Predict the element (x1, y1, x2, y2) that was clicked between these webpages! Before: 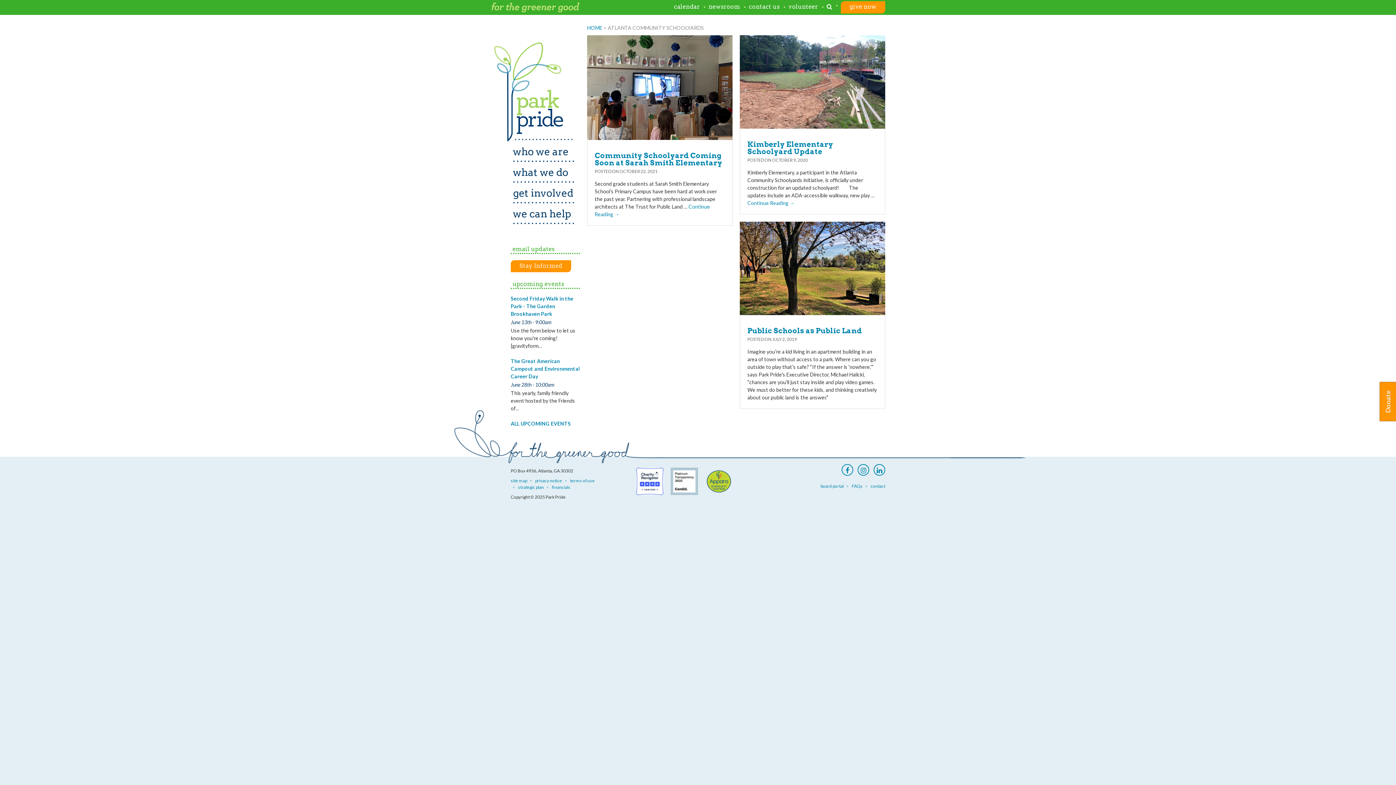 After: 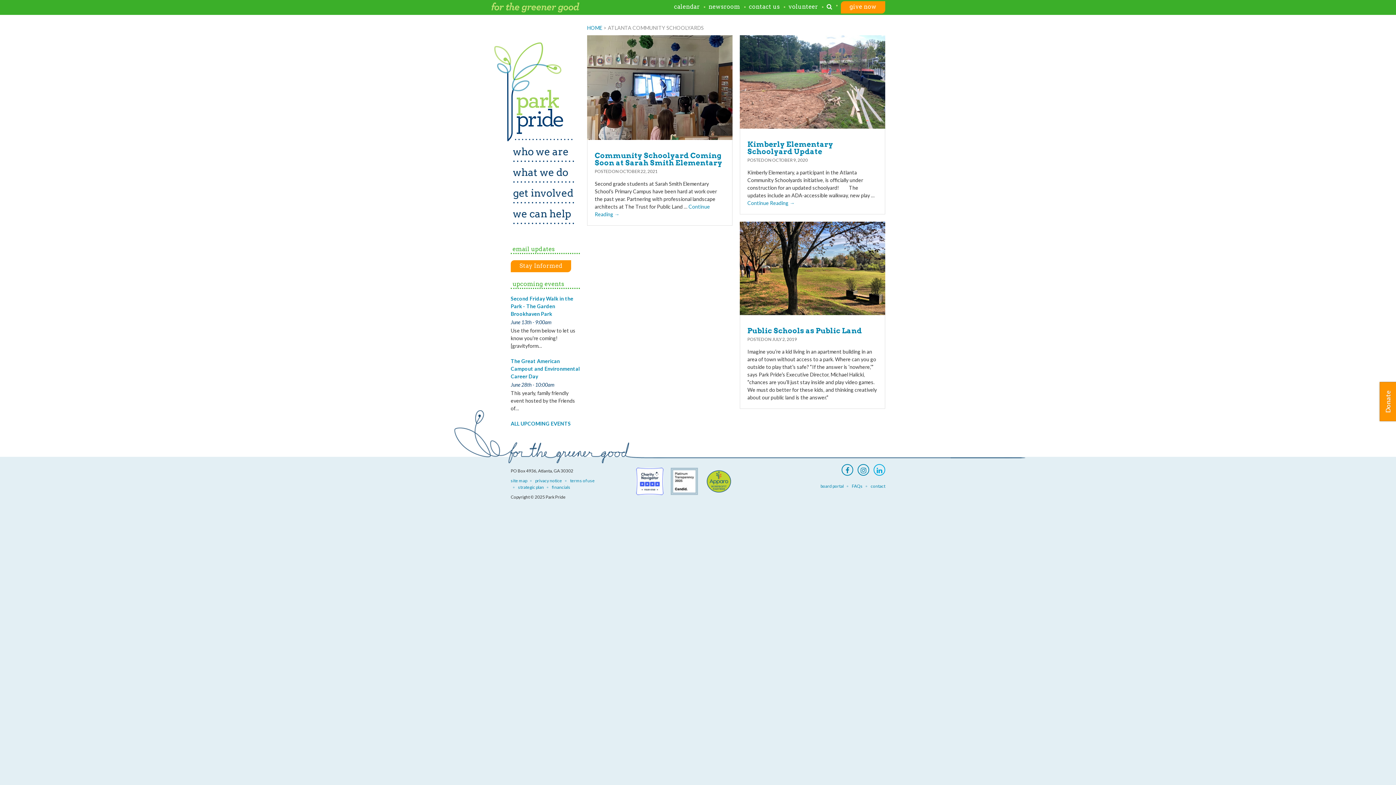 Action: bbox: (873, 464, 885, 476)